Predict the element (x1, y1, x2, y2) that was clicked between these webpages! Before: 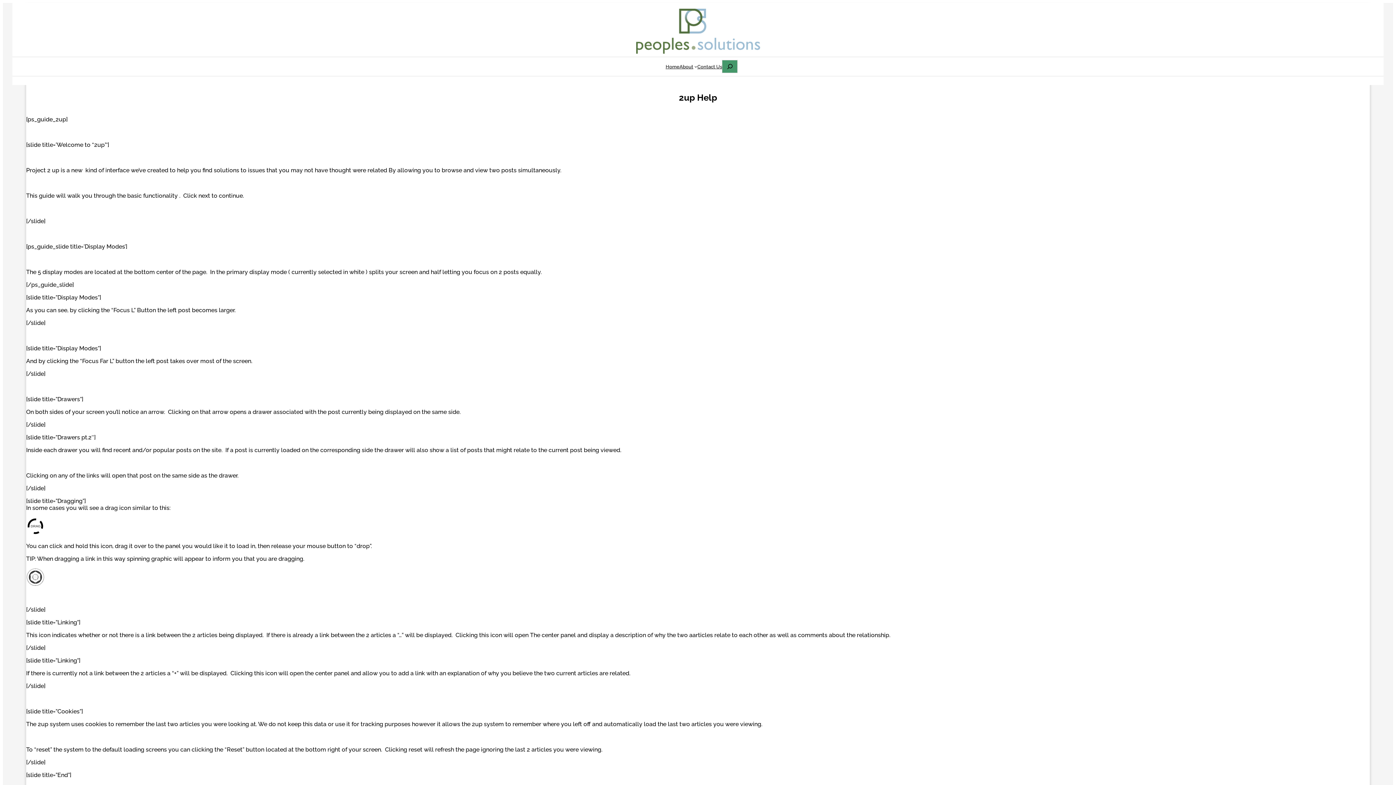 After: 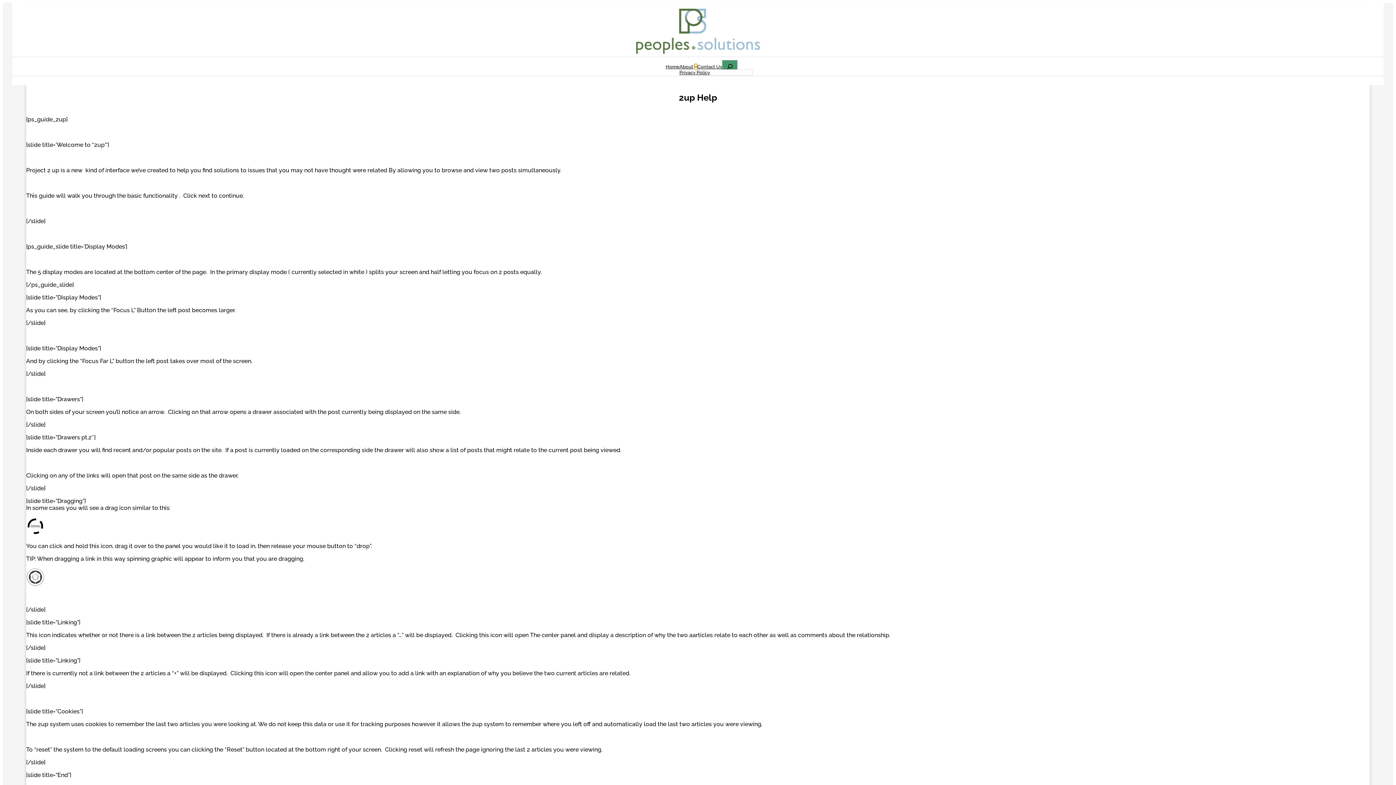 Action: label: About submenu bbox: (694, 65, 697, 67)